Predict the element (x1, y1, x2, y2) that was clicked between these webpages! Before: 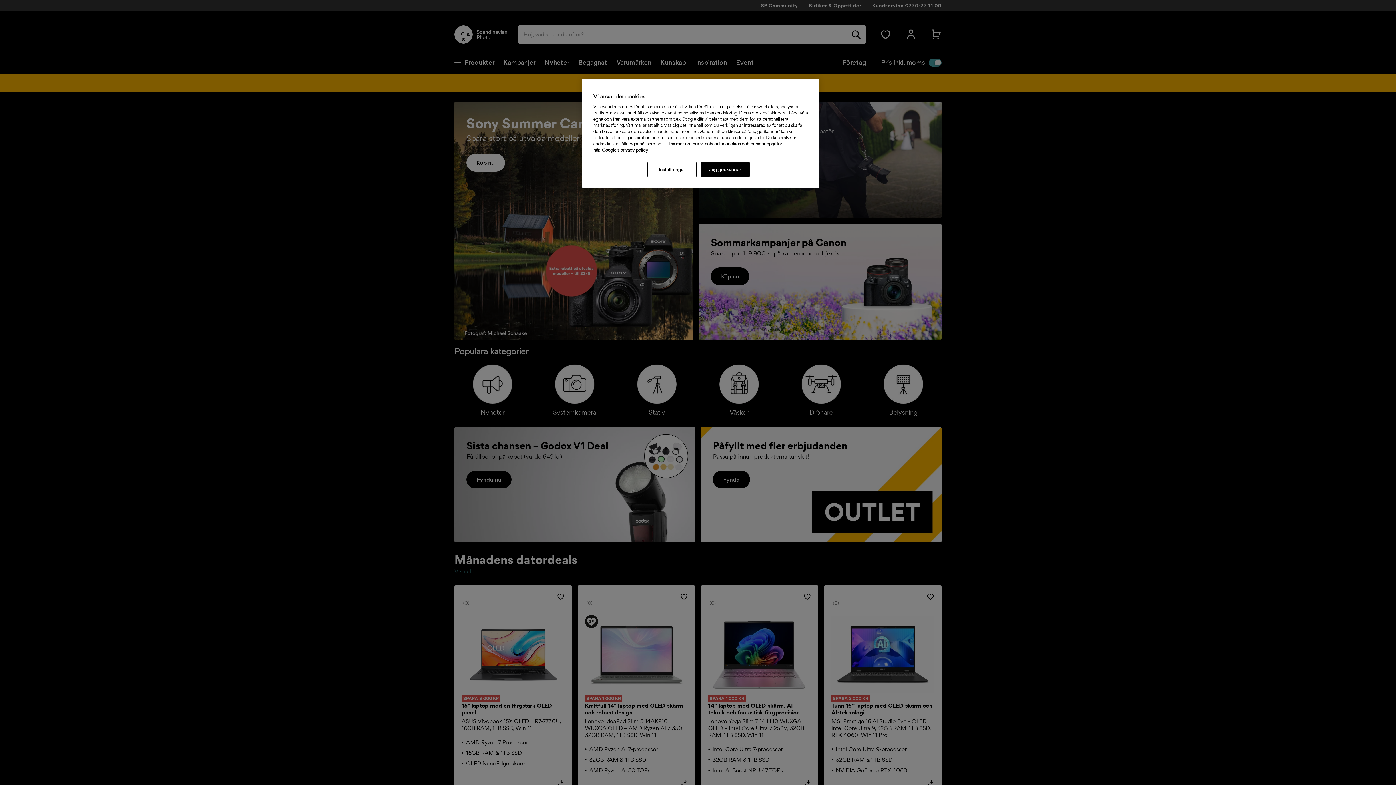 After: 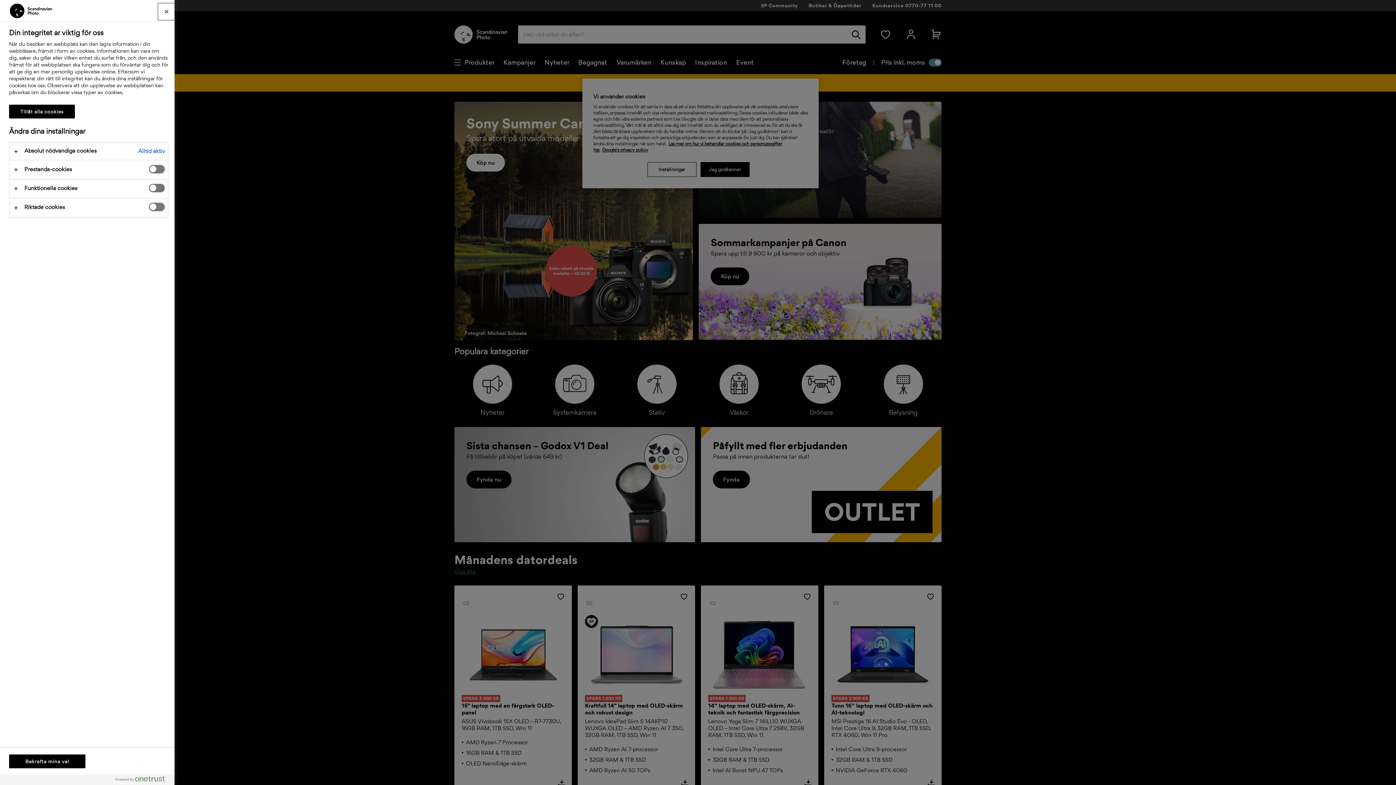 Action: bbox: (647, 162, 696, 177) label: Inställningar